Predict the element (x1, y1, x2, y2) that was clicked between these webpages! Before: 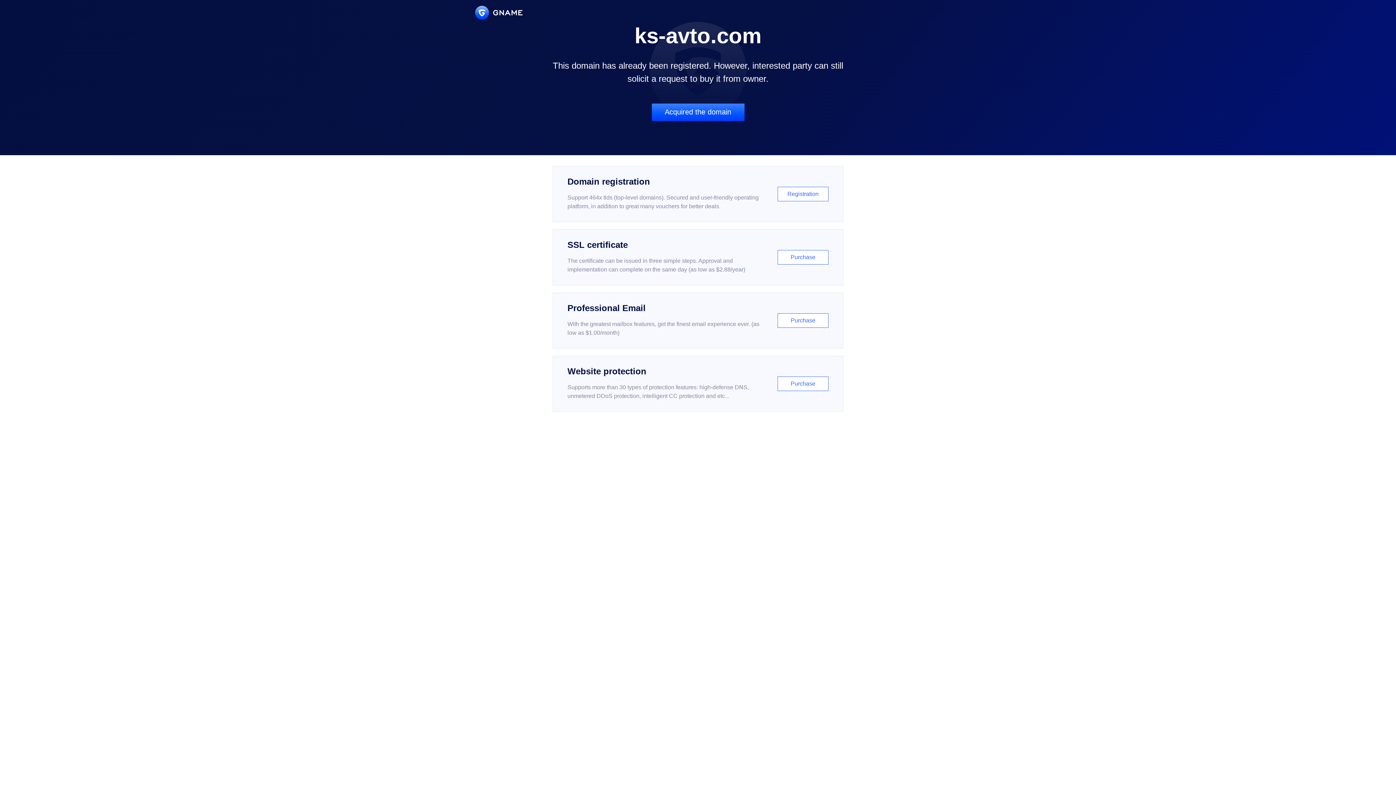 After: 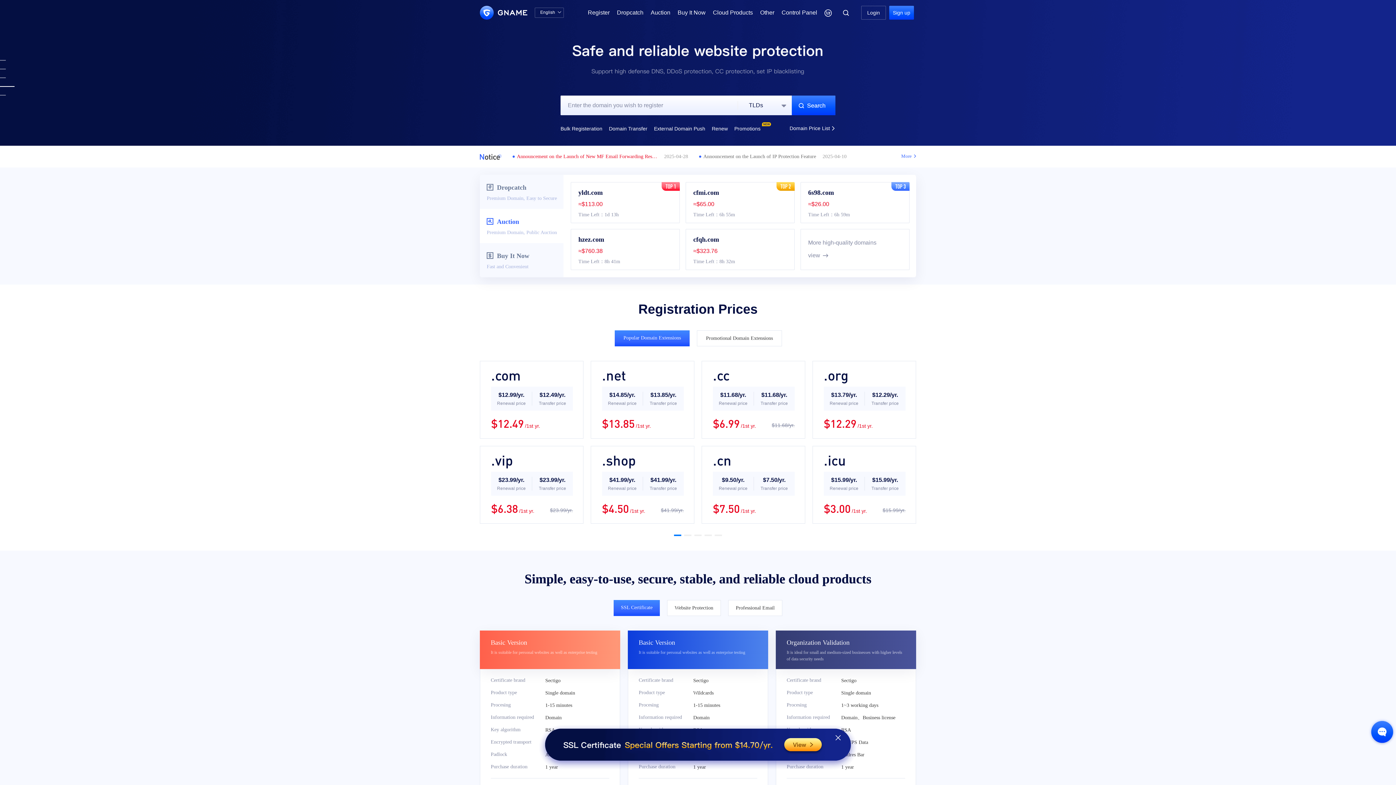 Action: bbox: (475, 5, 522, 19)